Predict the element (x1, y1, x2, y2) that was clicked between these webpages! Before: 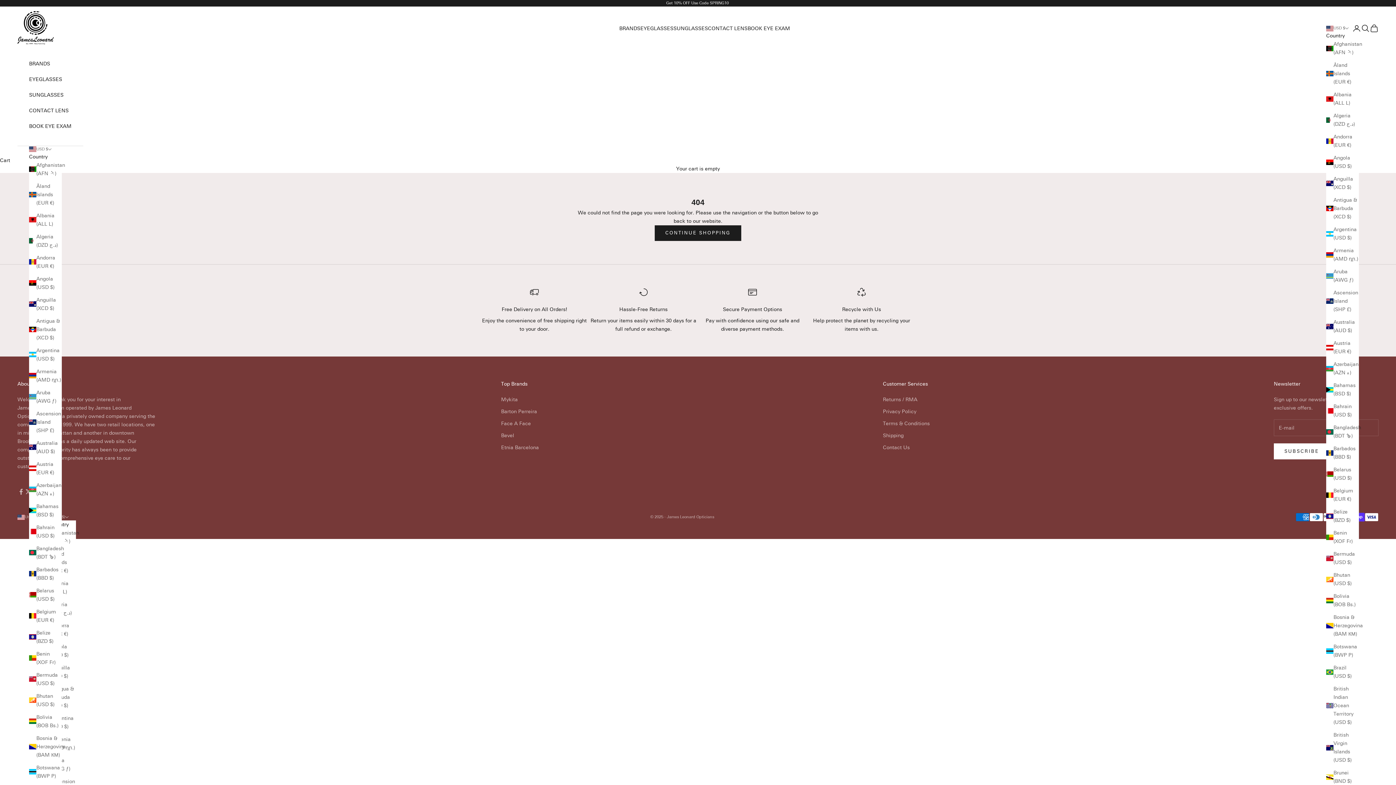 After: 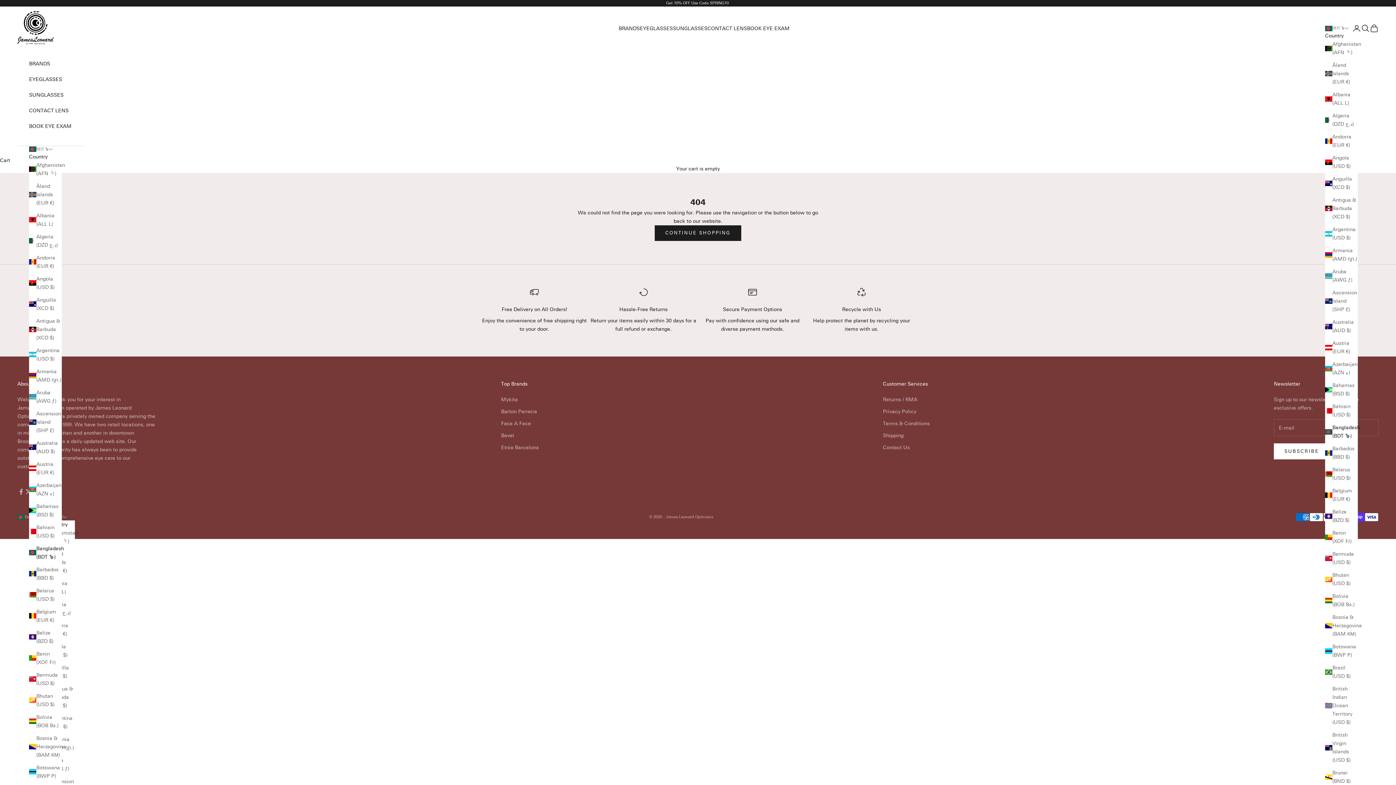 Action: label: Bangladesh (BDT ৳) bbox: (1326, 423, 1359, 440)